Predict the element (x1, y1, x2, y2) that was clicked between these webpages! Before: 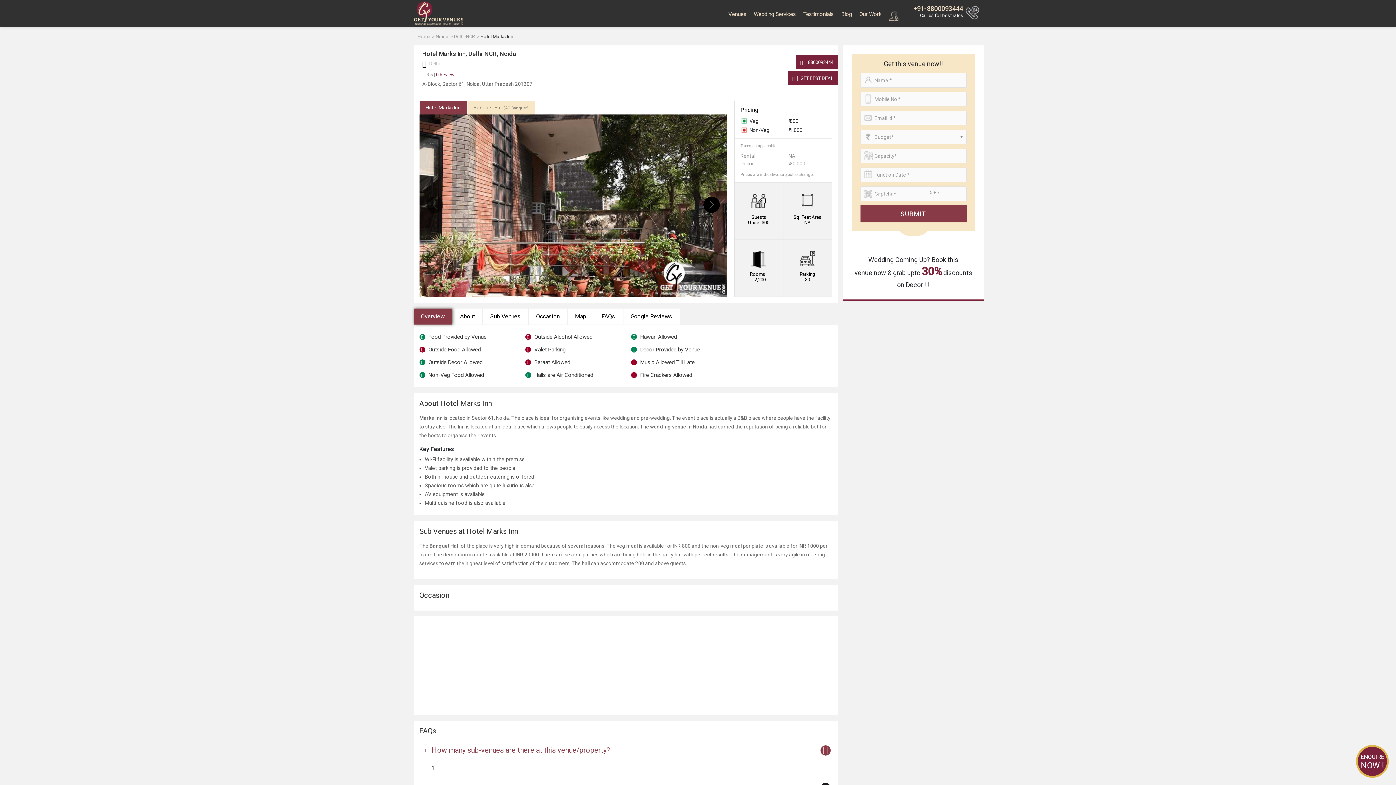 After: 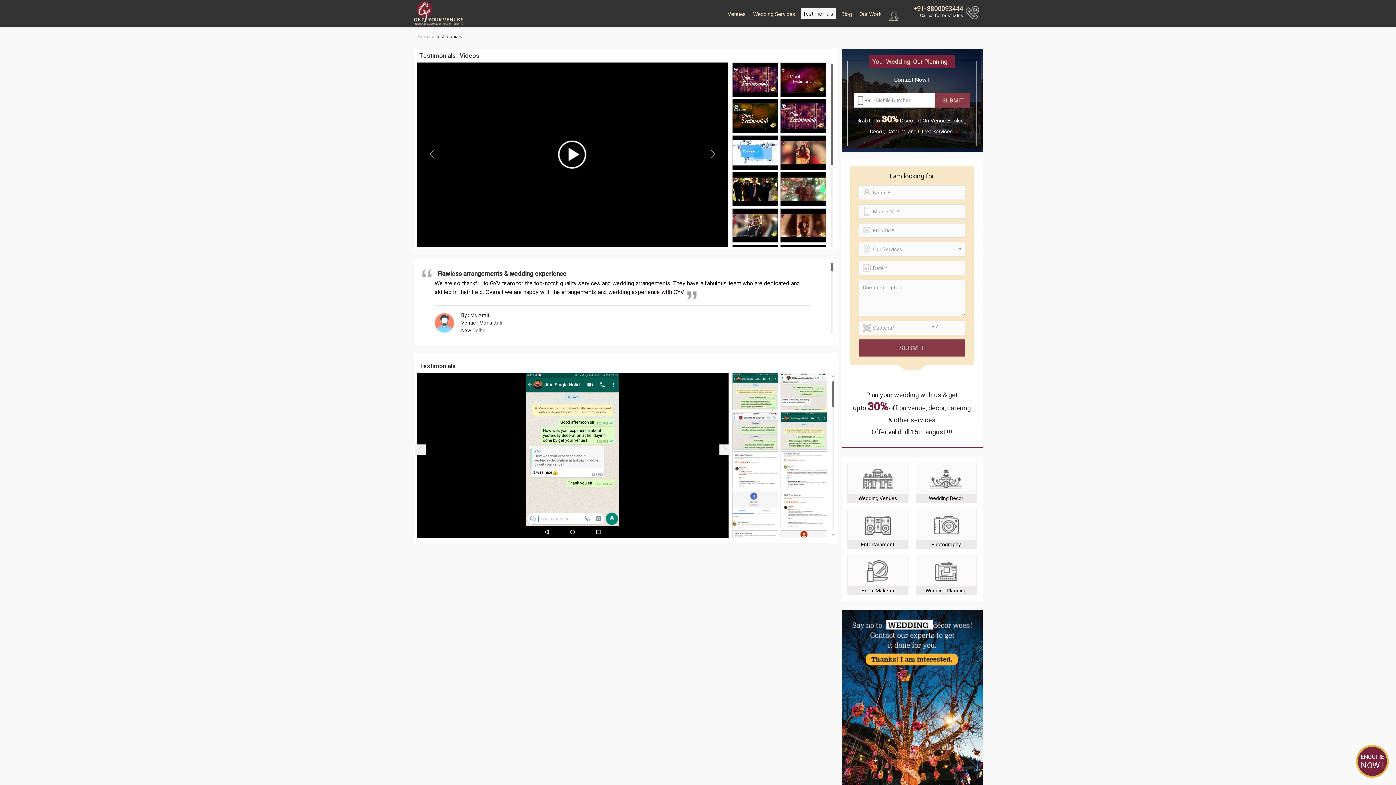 Action: label: Testimonials bbox: (801, 8, 835, 20)